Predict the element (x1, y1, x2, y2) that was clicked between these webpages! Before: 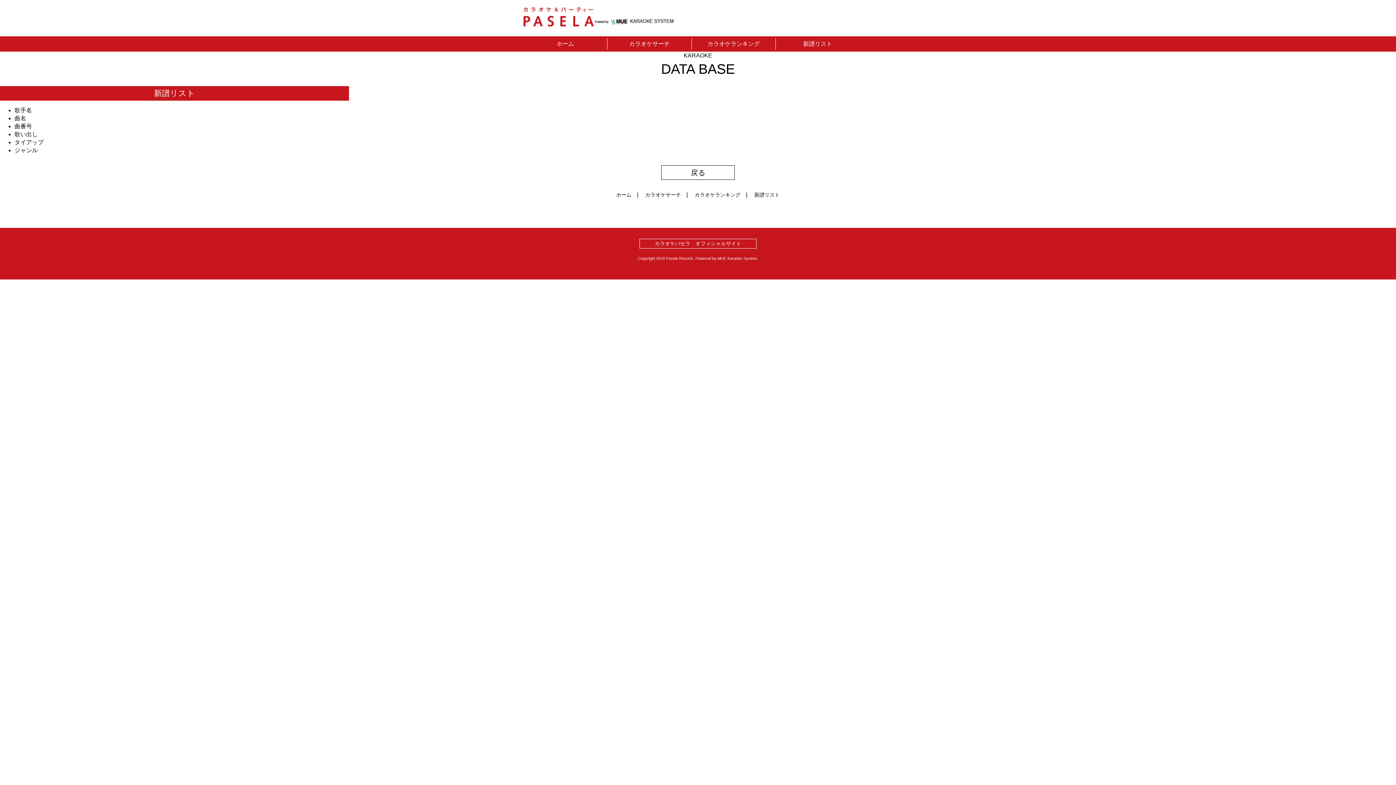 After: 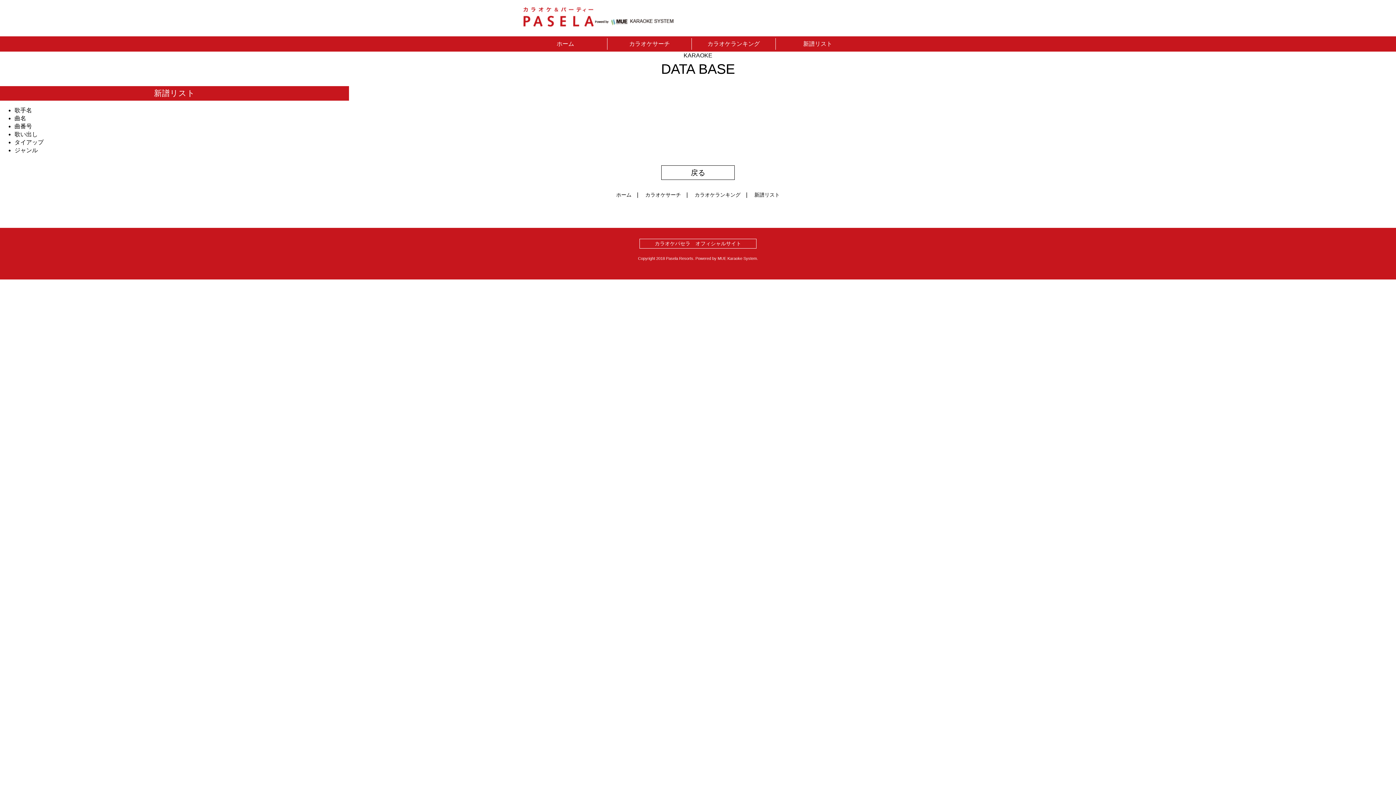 Action: label: カラオケパセラ　オフィシャルサイト bbox: (640, 239, 756, 248)